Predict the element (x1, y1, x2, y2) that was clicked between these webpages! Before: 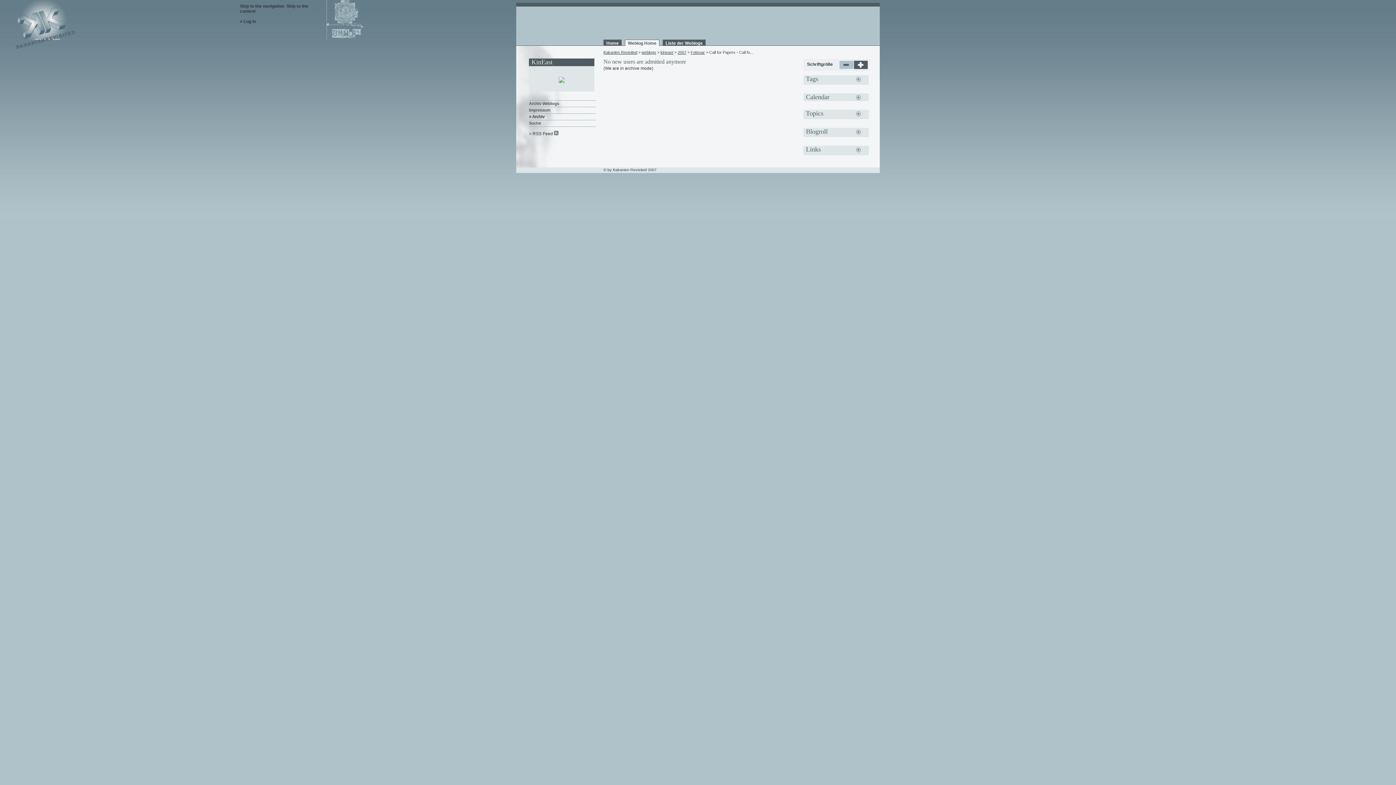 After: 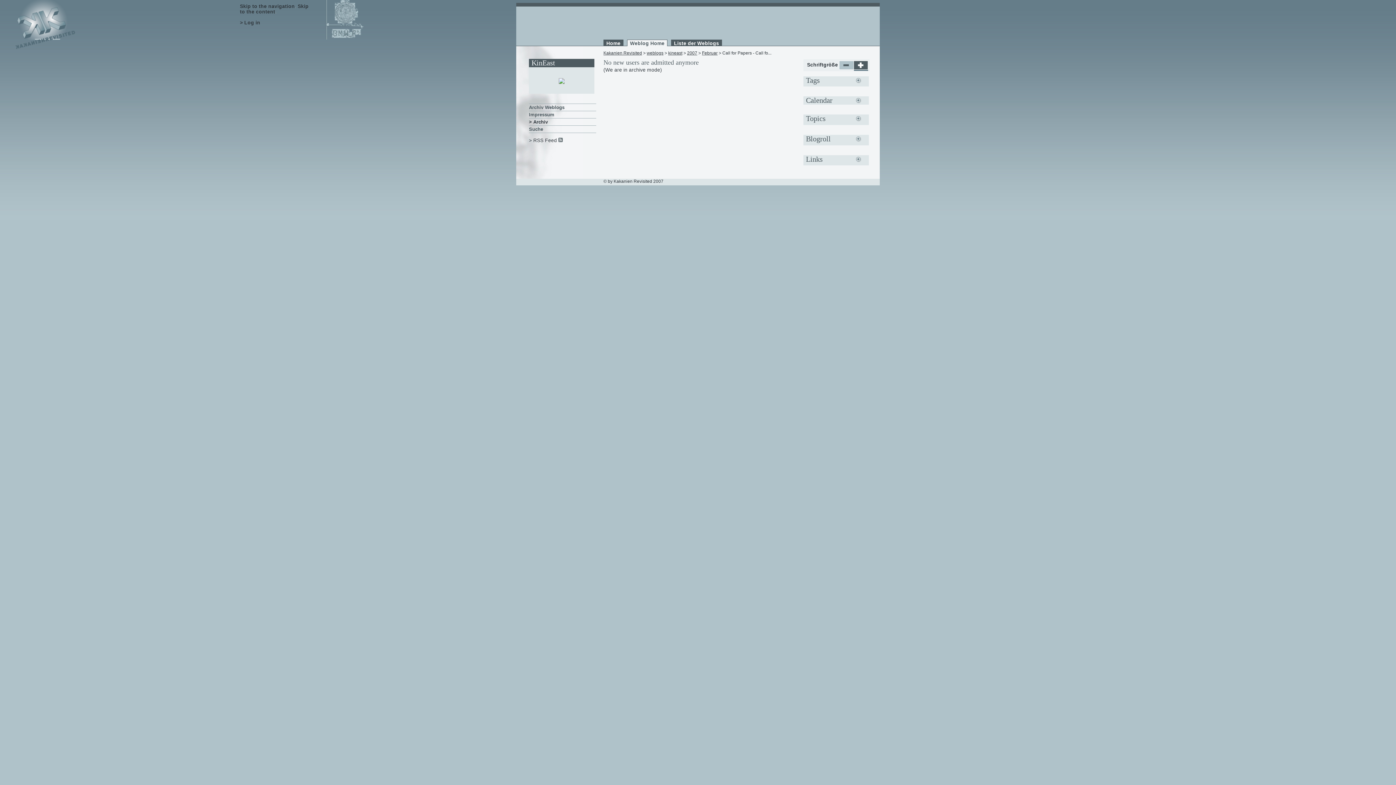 Action: bbox: (854, 65, 868, 70)